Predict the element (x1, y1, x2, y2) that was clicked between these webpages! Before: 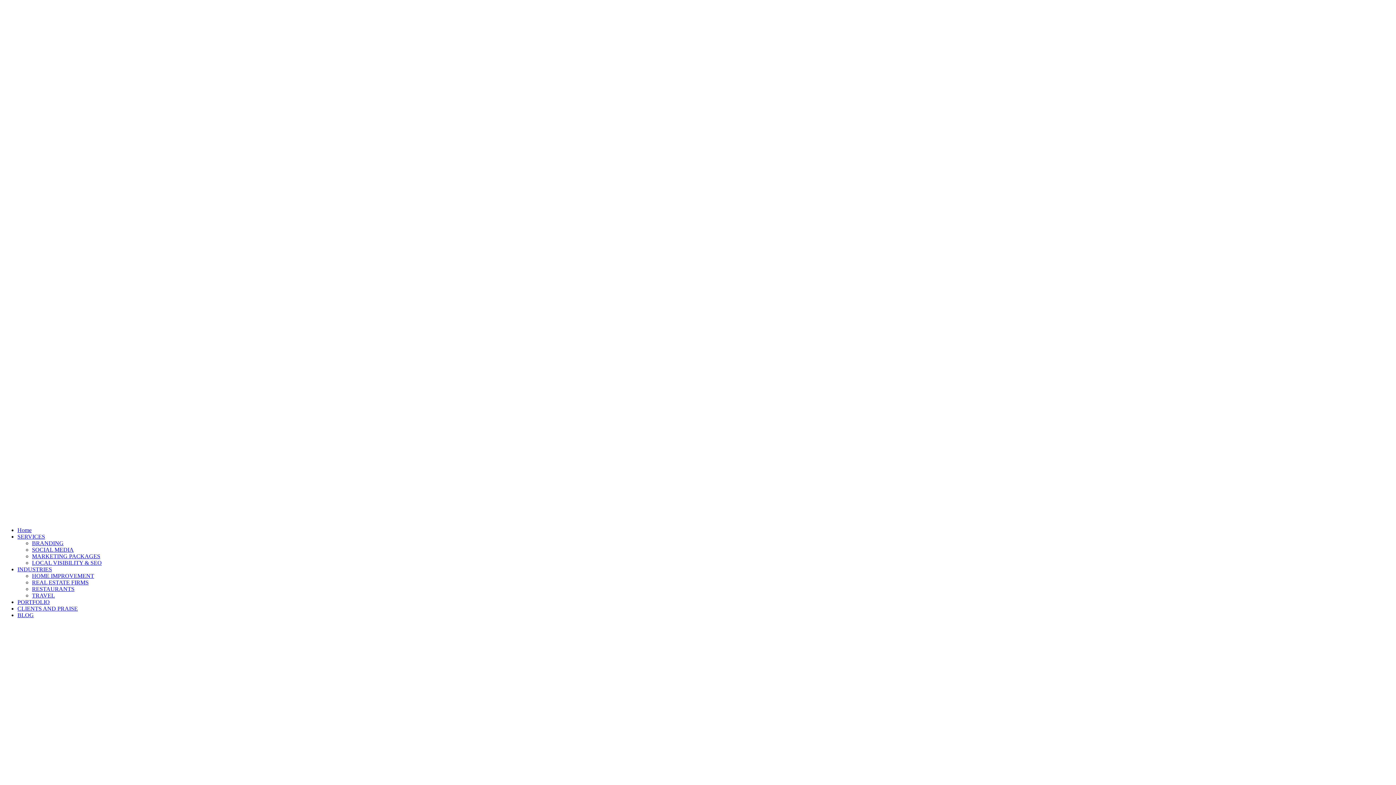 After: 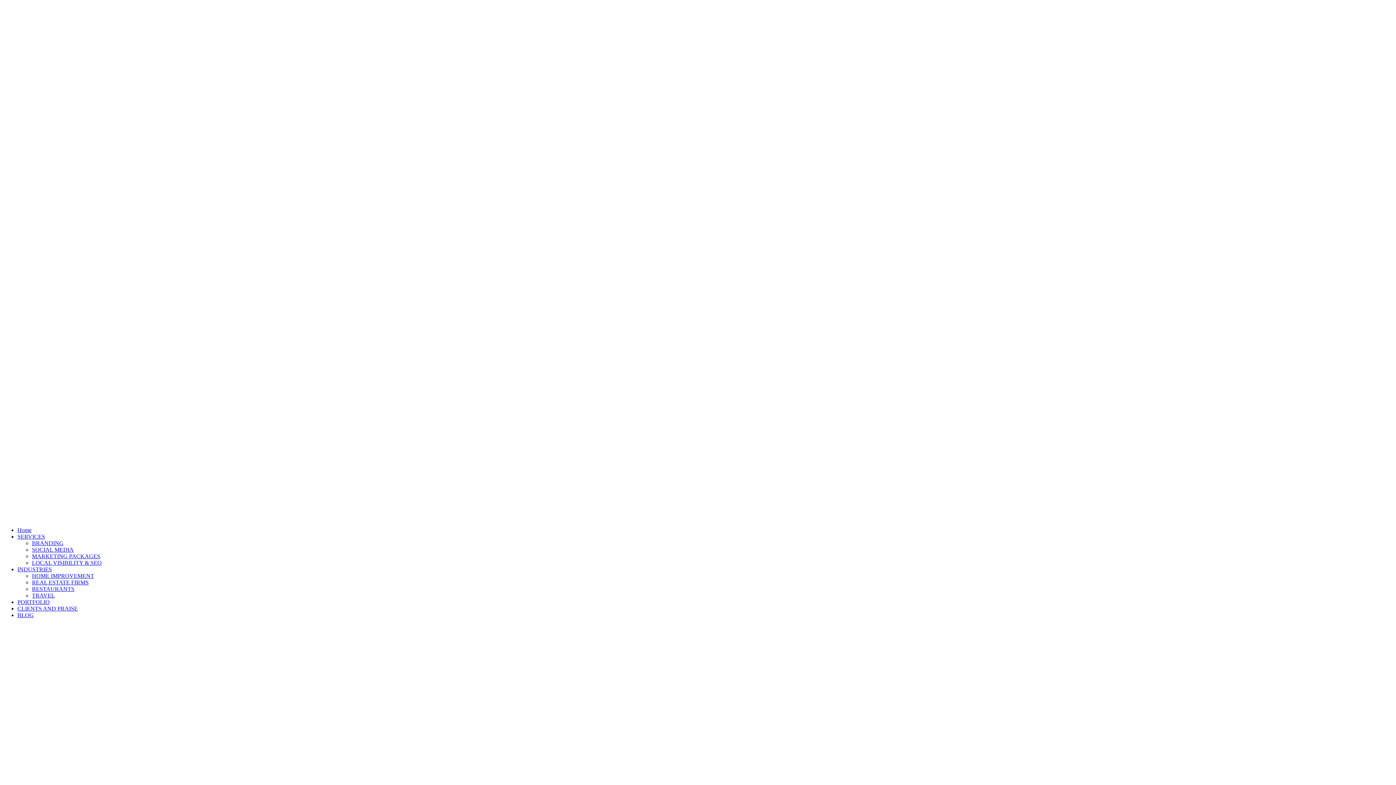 Action: label: HOME IMPROVEMENT bbox: (32, 573, 94, 579)